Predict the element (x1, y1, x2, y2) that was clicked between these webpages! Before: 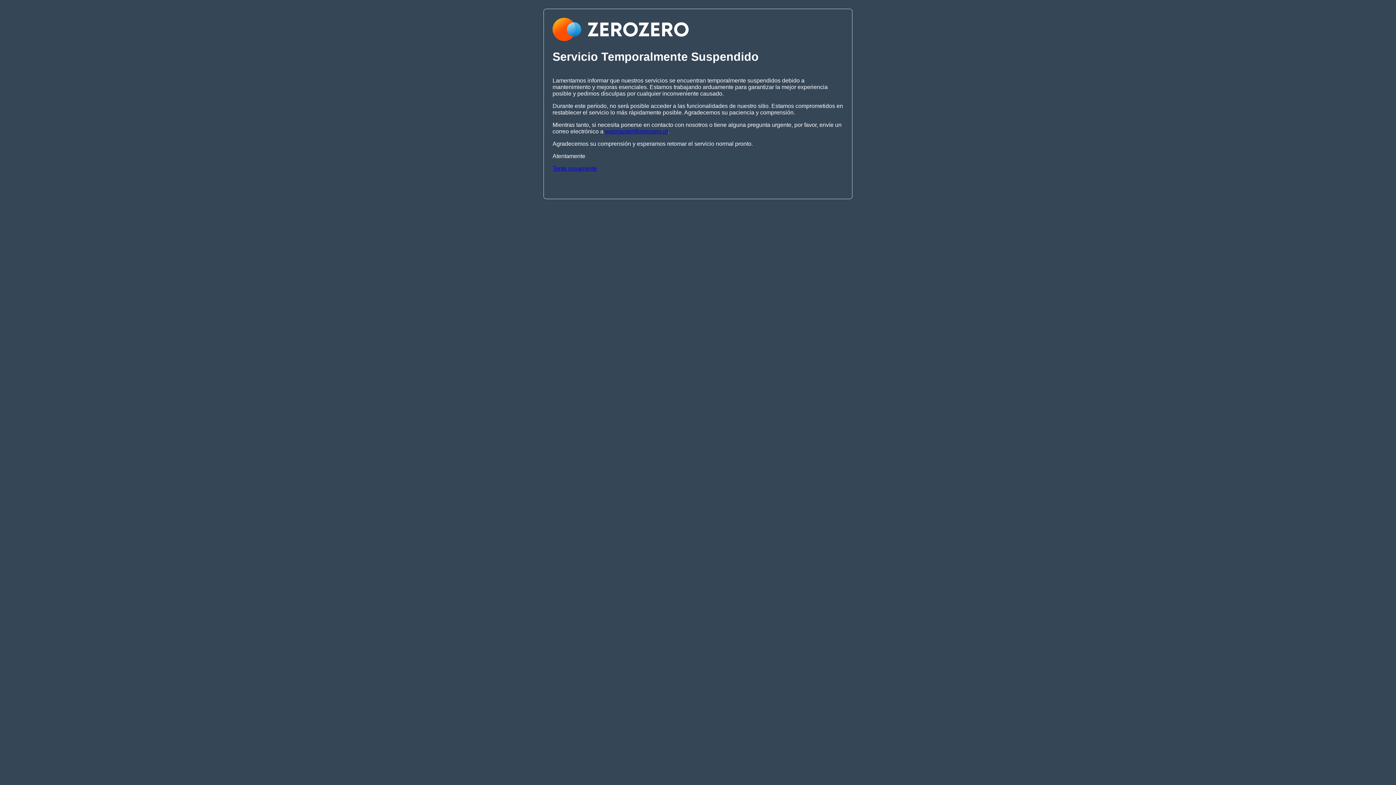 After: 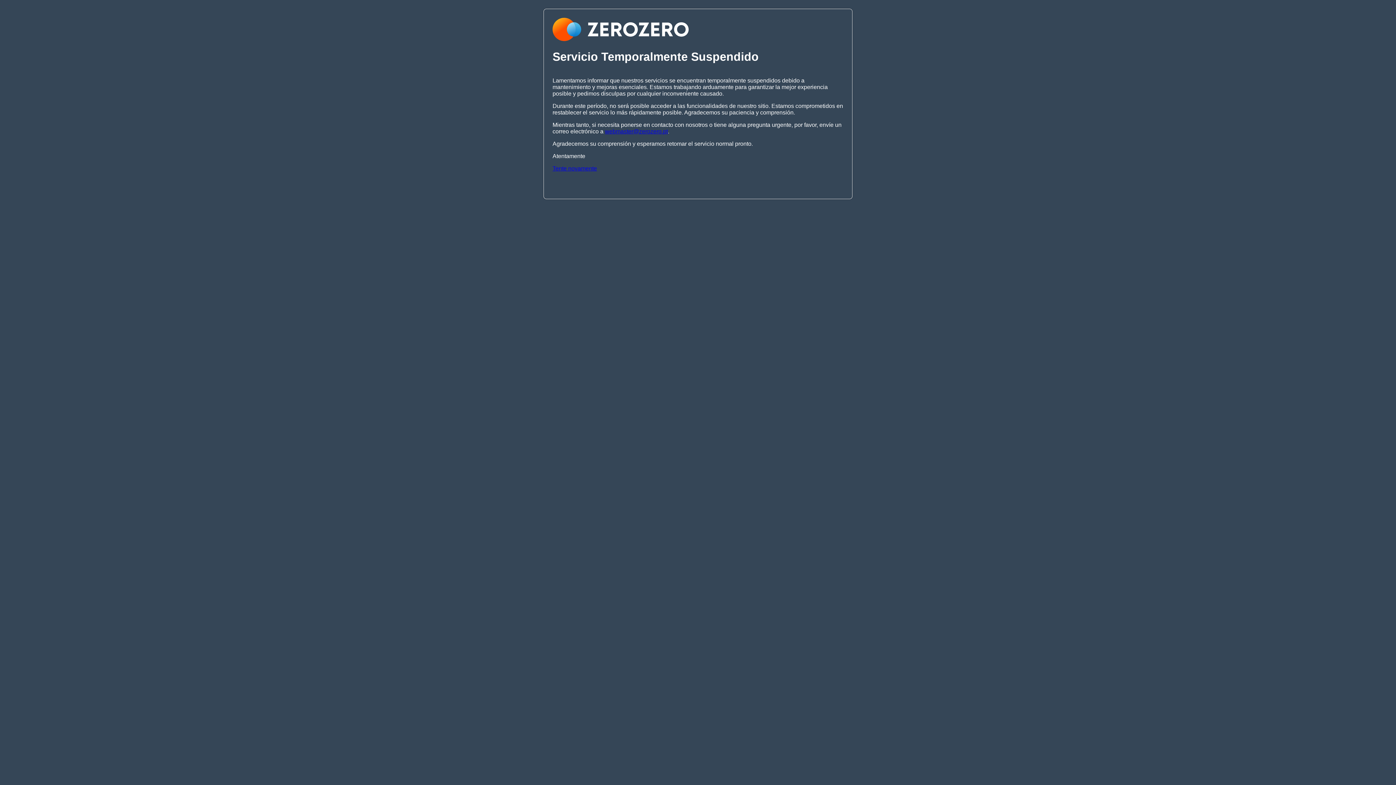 Action: bbox: (552, 165, 597, 171) label: Tente novamente